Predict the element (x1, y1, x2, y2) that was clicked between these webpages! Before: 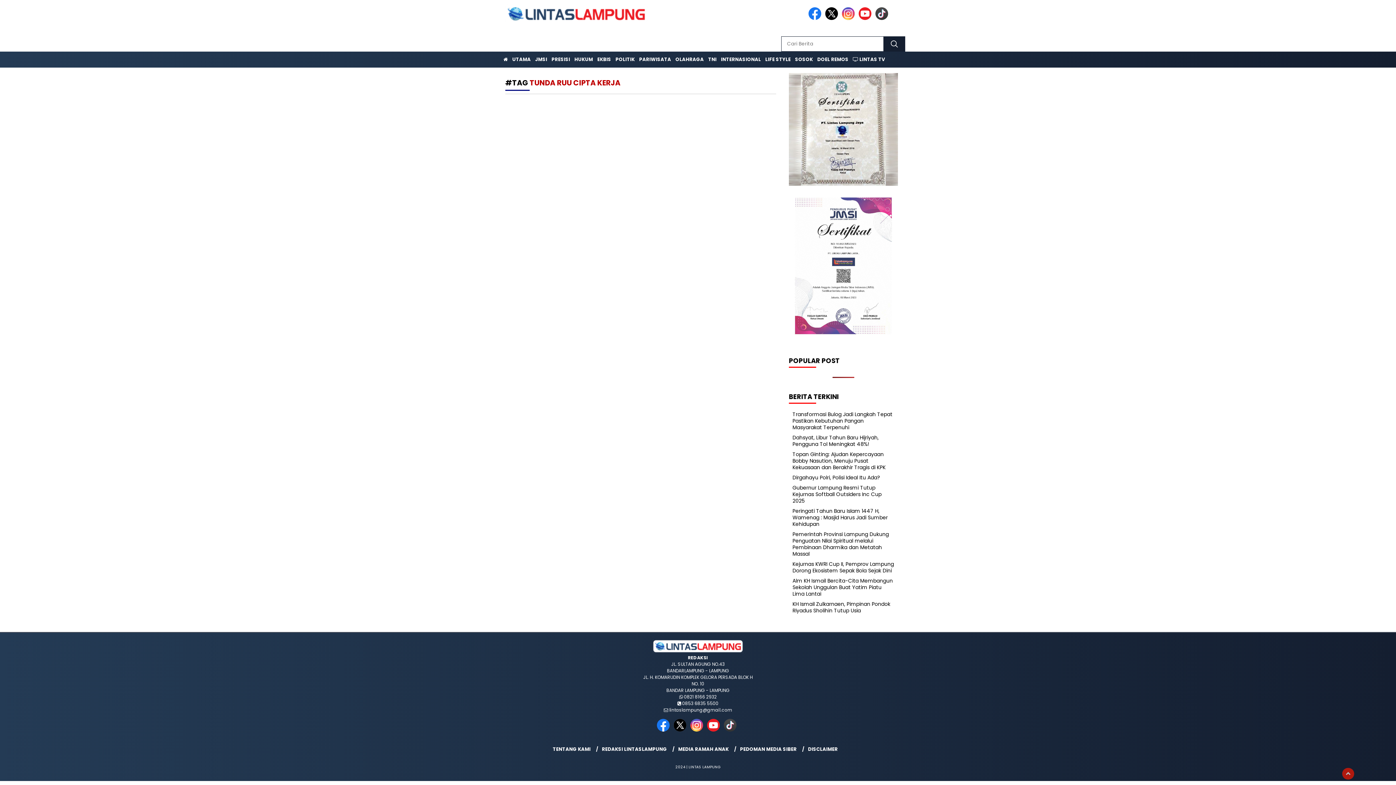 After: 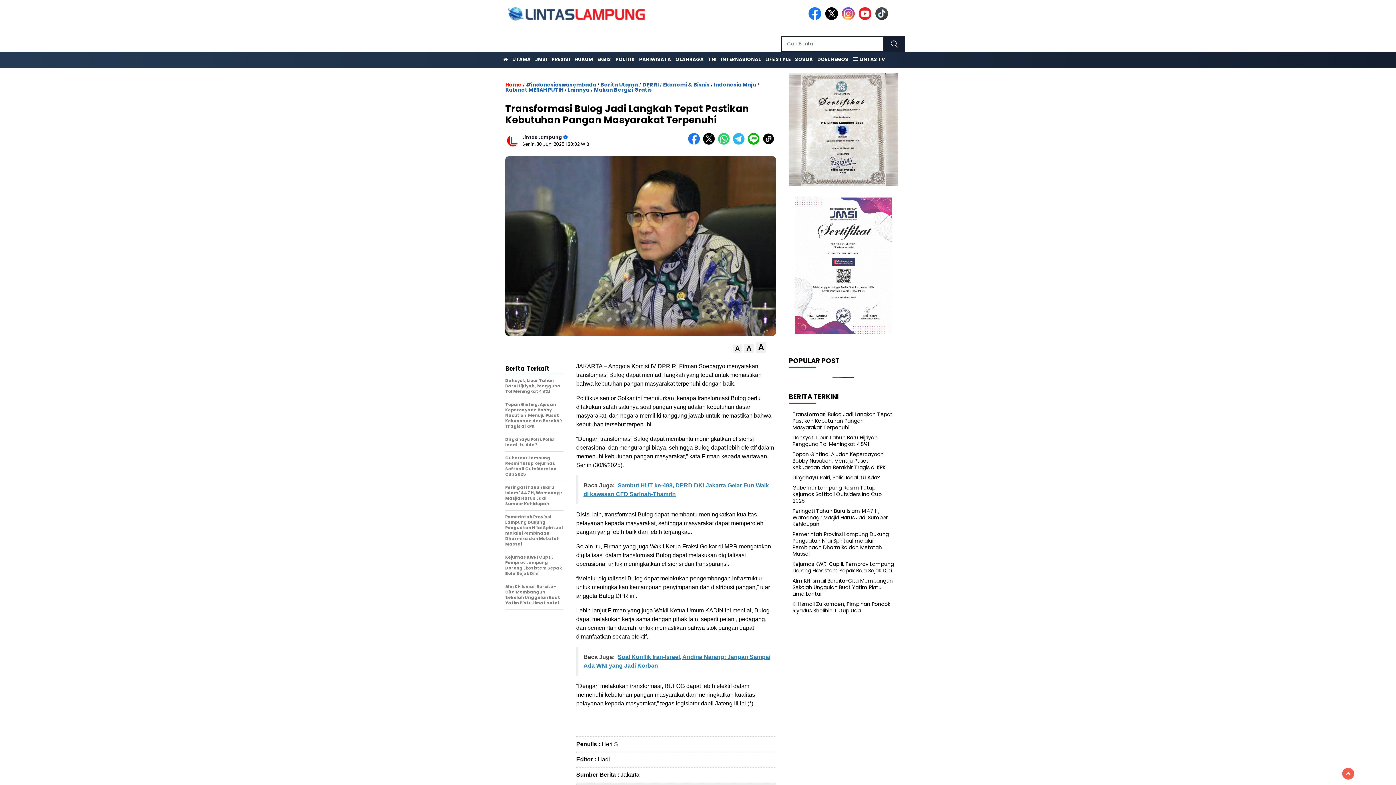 Action: bbox: (792, 410, 892, 431) label: Transformasi Bulog Jadi Langkah Tepat Pastikan Kebutuhan Pangan Masyarakat Terpenuhi